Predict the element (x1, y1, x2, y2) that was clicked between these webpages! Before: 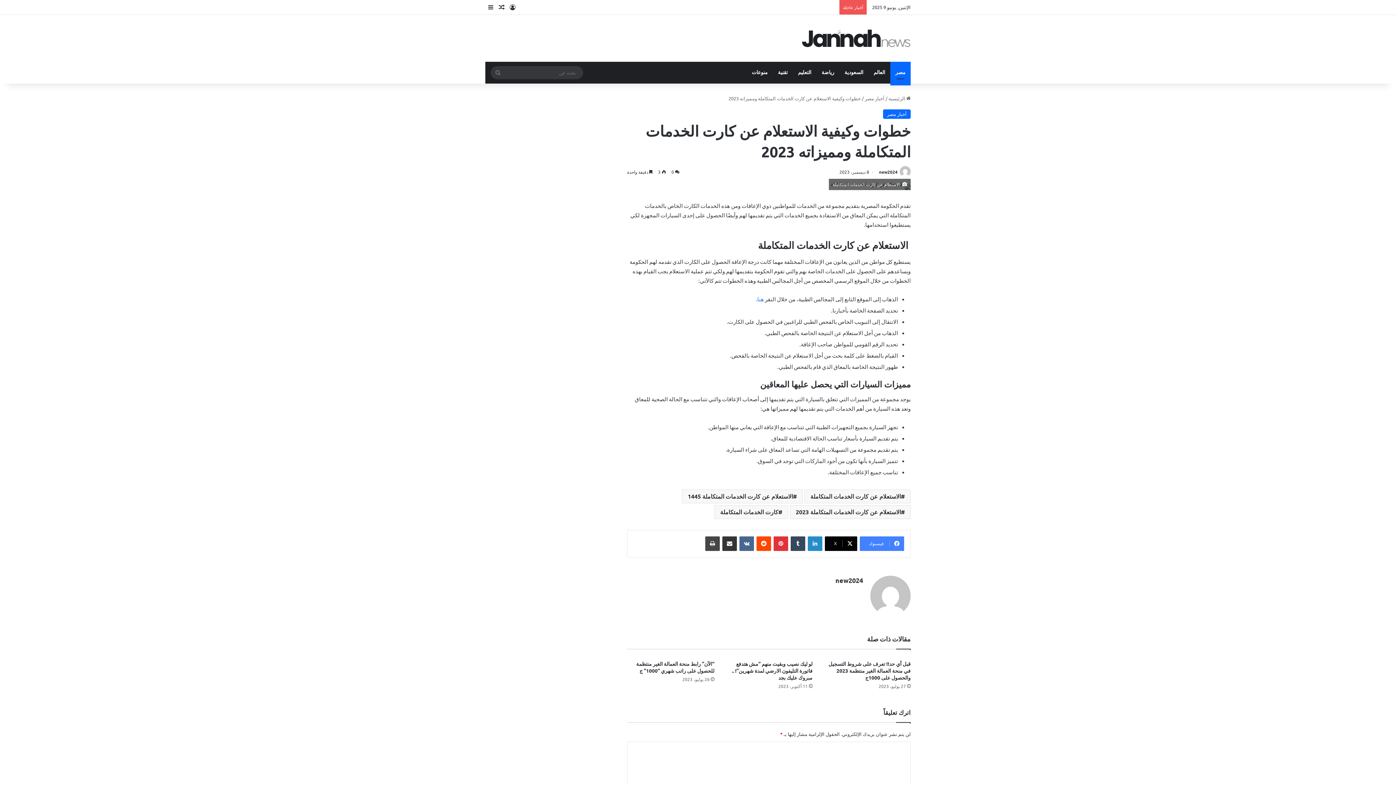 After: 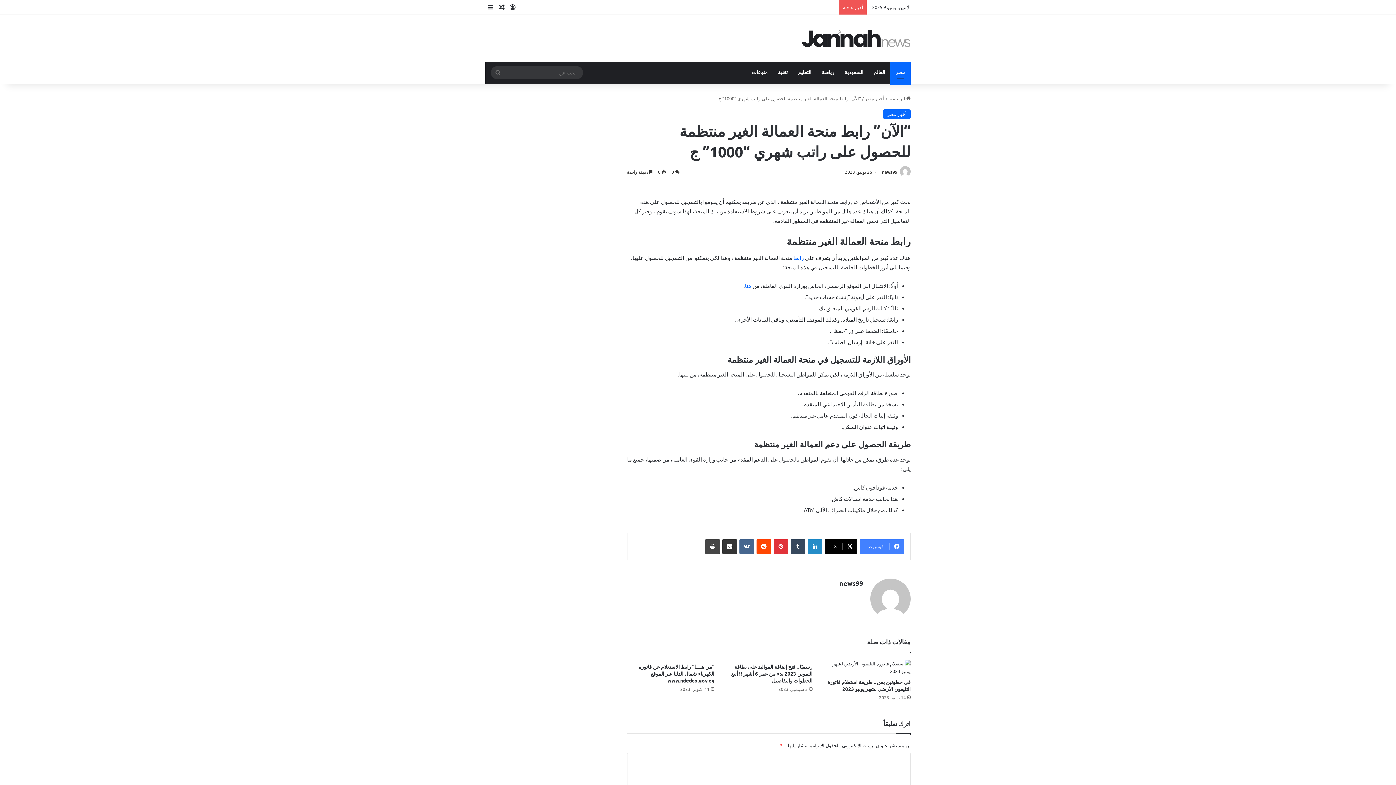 Action: label: “الآن” رابط منحة العمالة الغير منتظمة للحصول على راتب شهري “1000” ج bbox: (636, 660, 714, 674)